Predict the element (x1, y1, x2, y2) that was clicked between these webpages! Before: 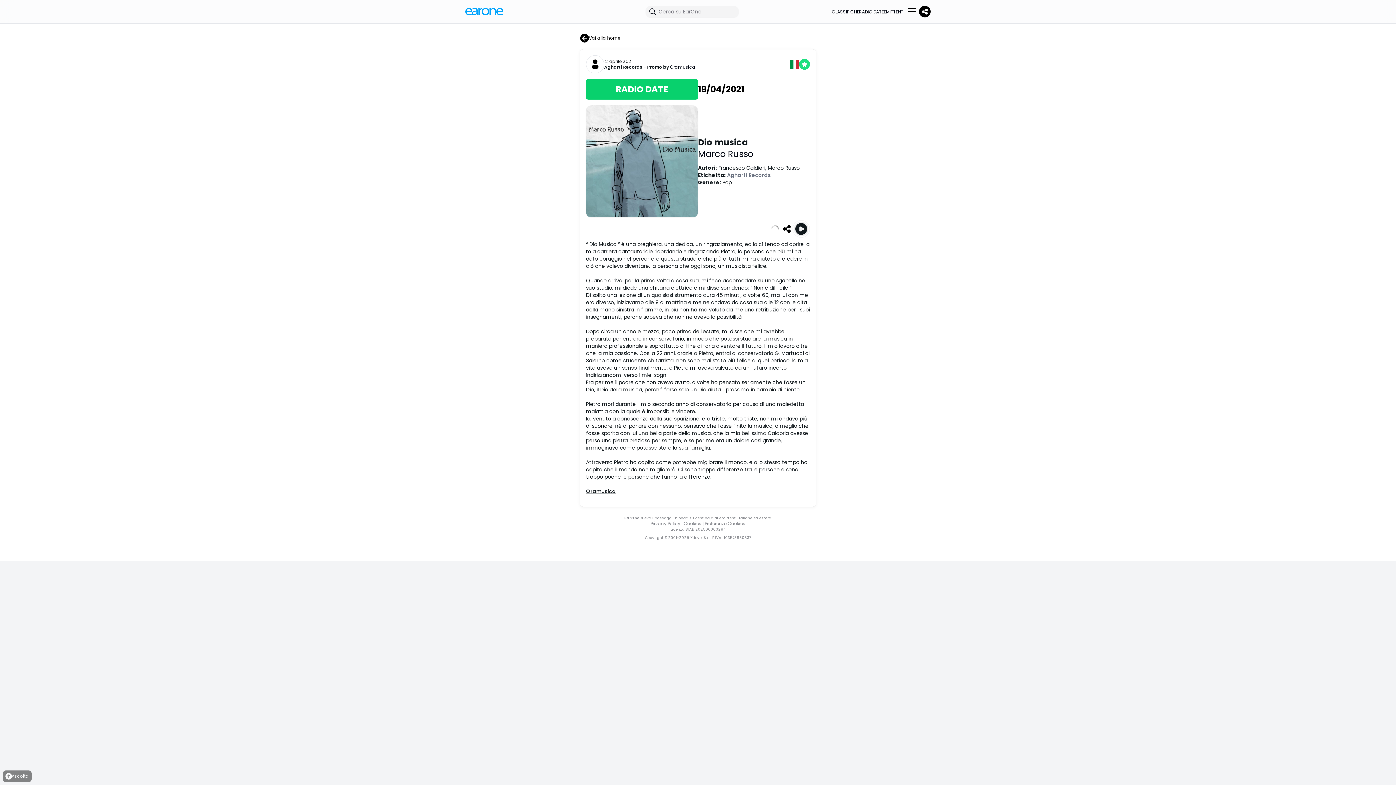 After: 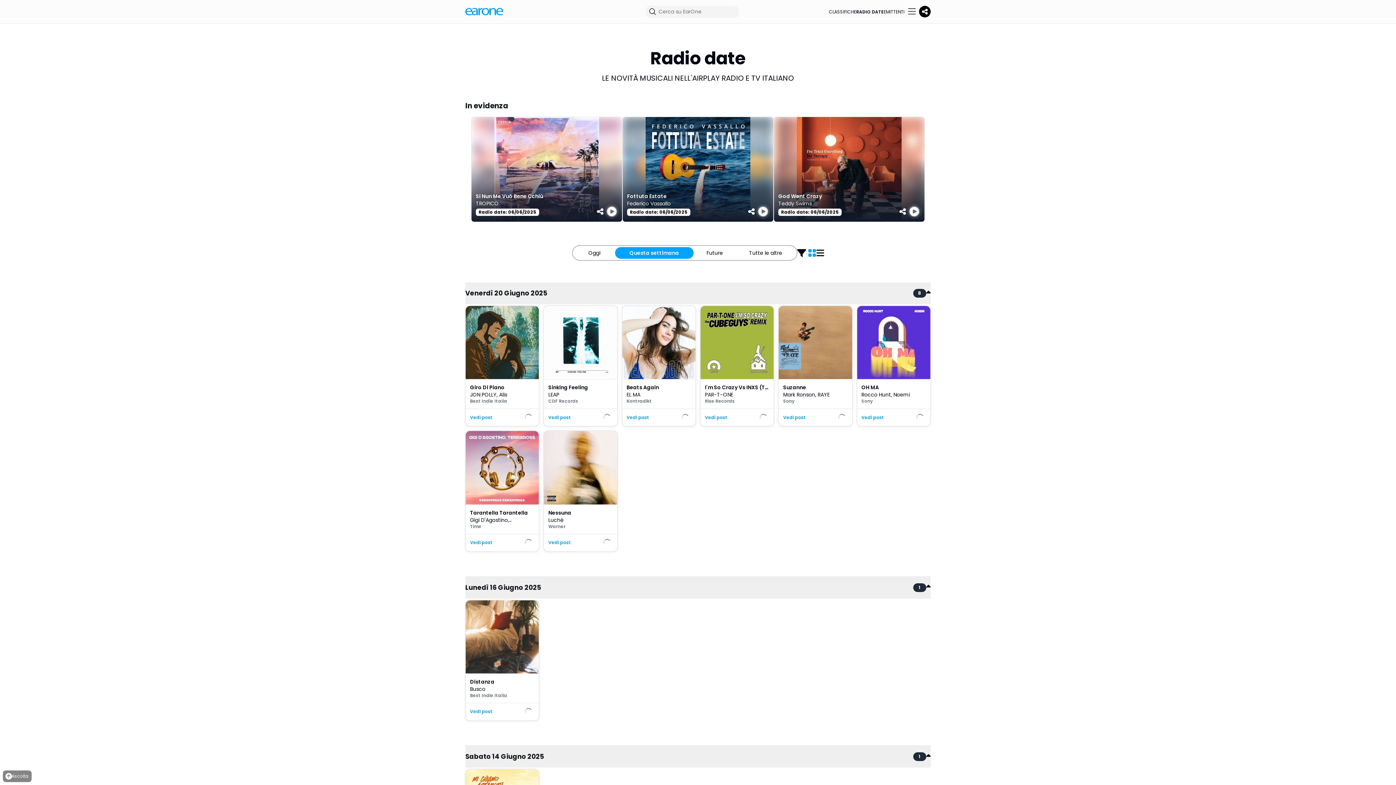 Action: label: RADIO DATE bbox: (859, 8, 884, 14)